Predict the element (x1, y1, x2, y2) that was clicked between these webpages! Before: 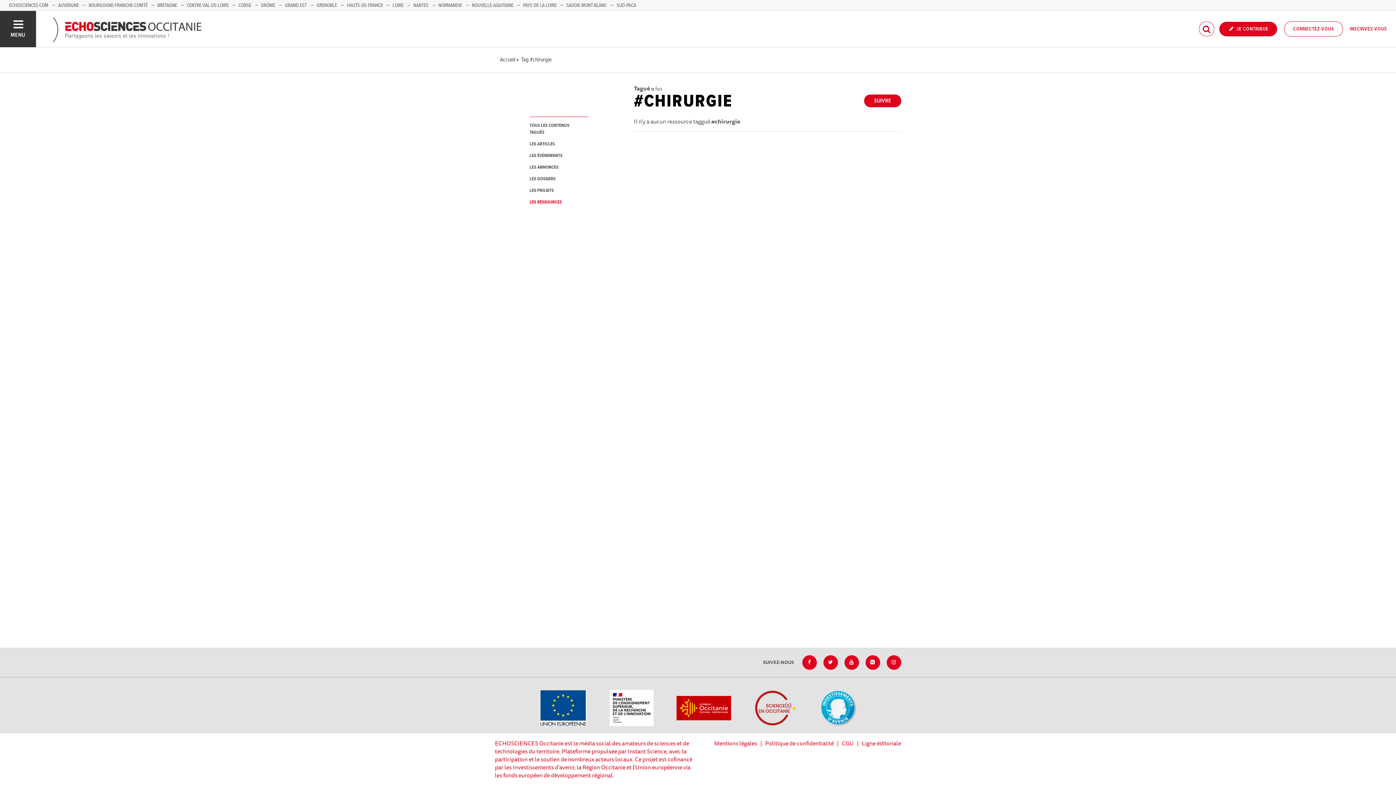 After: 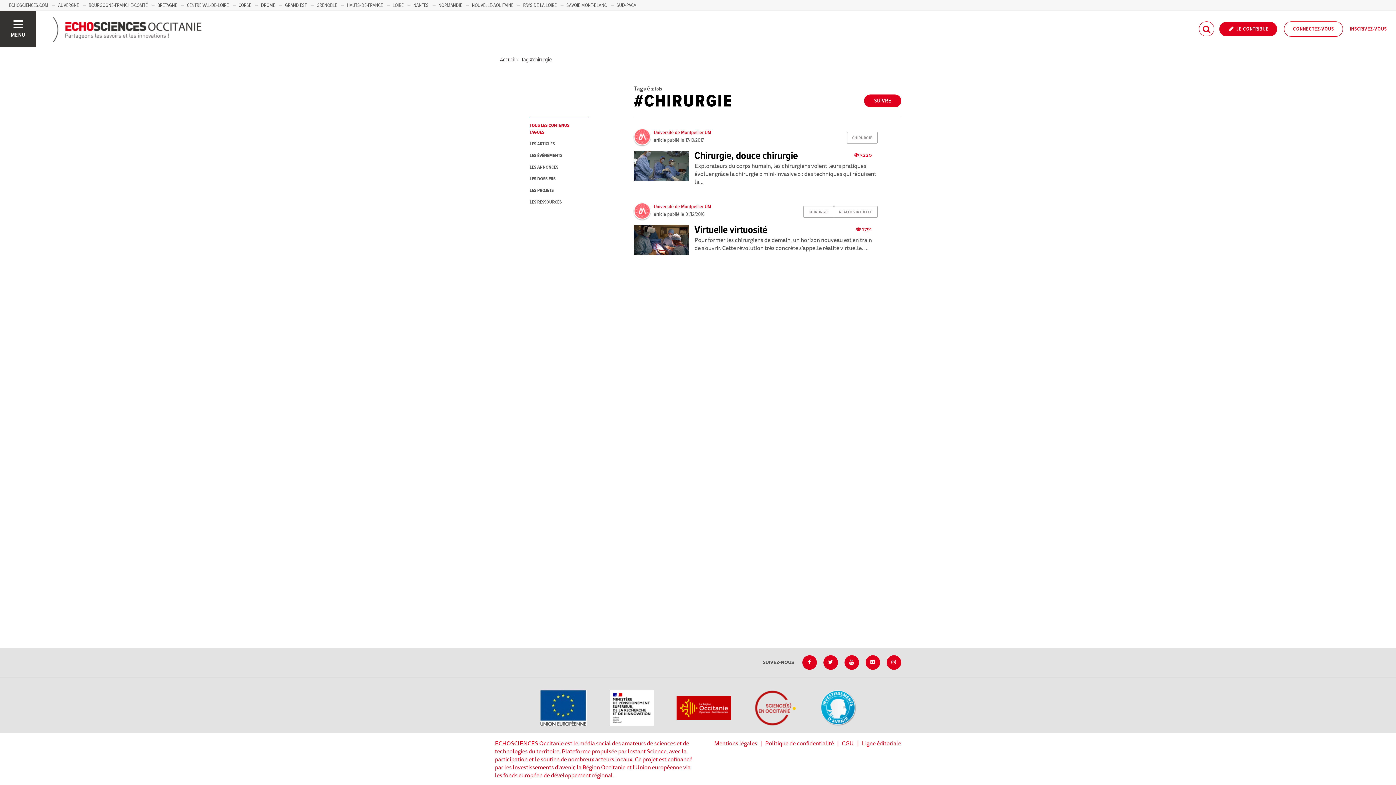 Action: bbox: (529, 120, 588, 138) label: TOUS LES CONTENUS TAGUÉS